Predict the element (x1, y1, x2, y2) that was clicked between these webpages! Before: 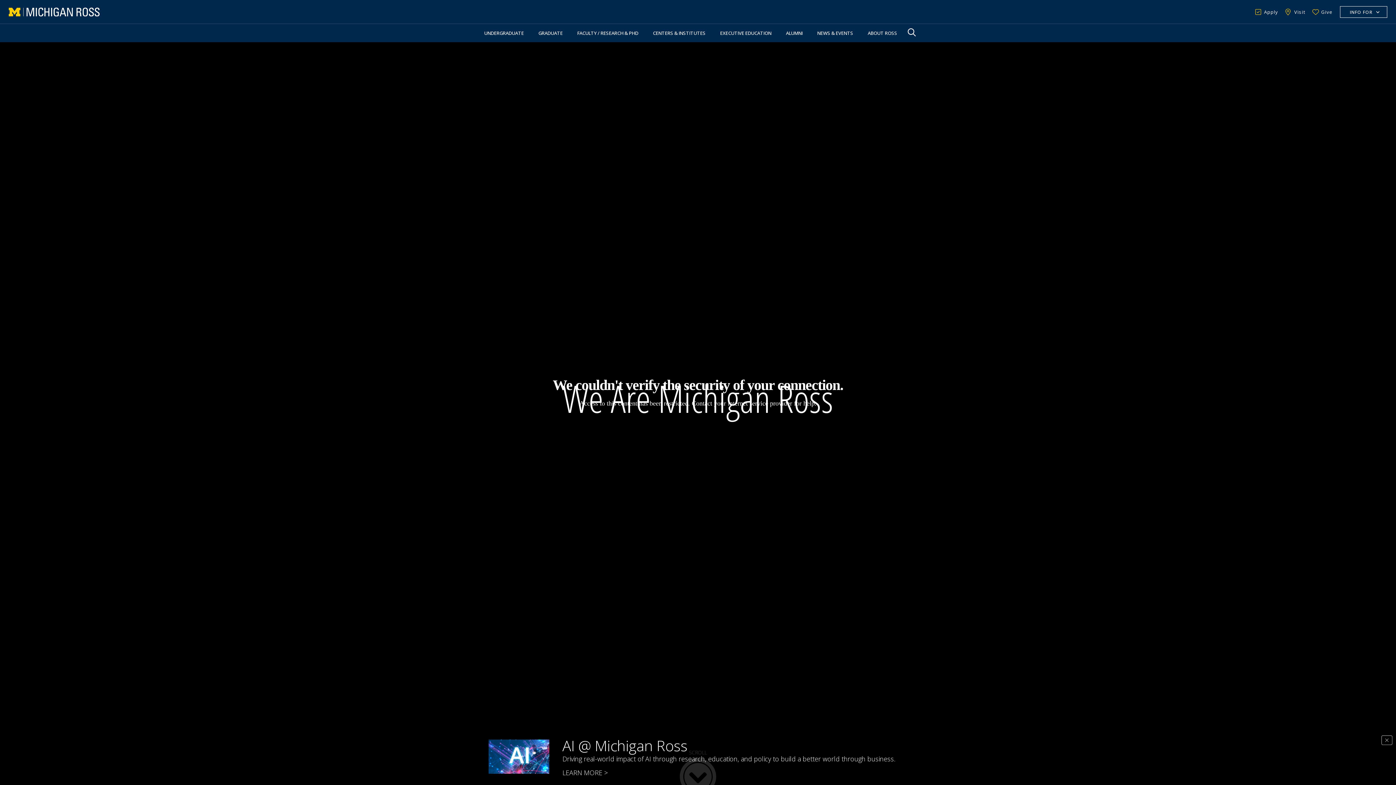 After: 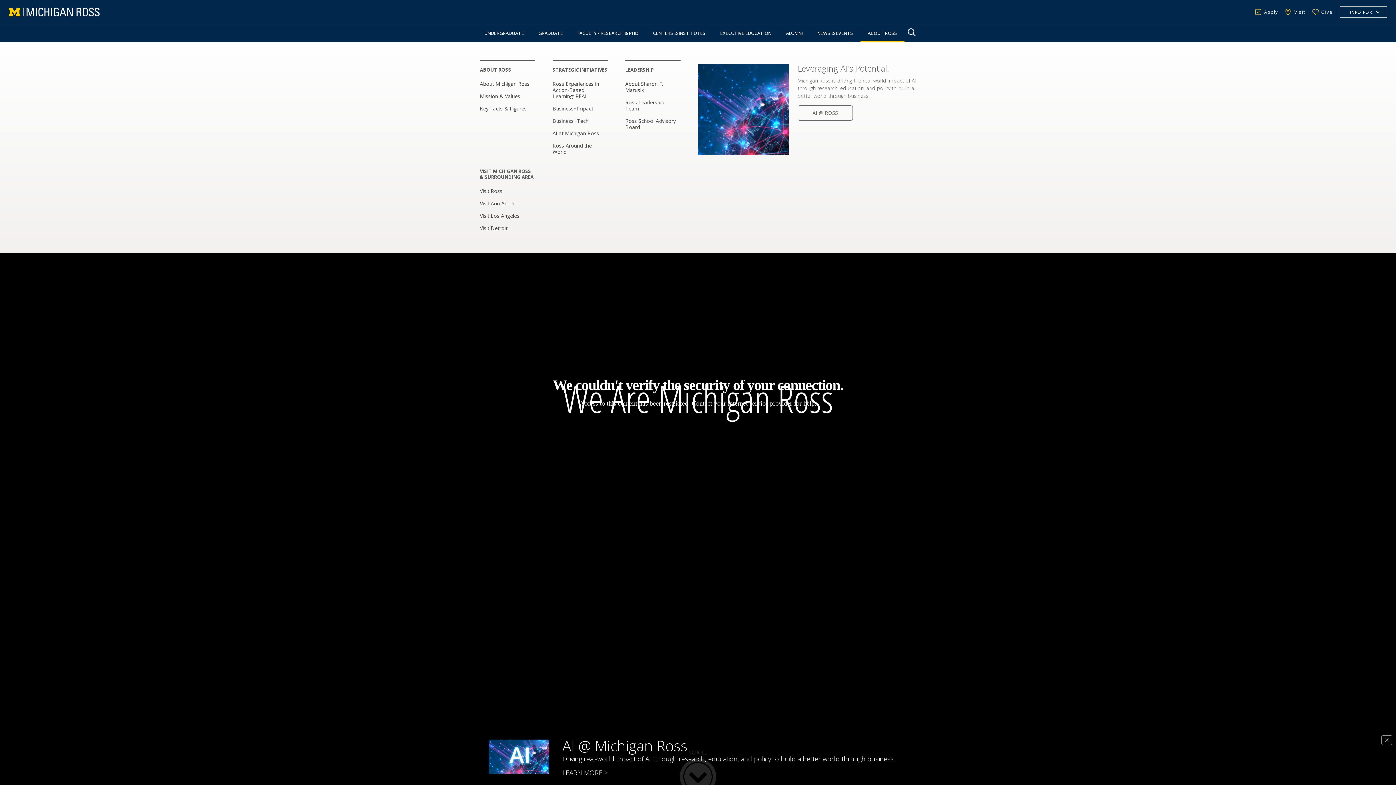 Action: bbox: (860, 24, 904, 42) label: ABOUT ROSS